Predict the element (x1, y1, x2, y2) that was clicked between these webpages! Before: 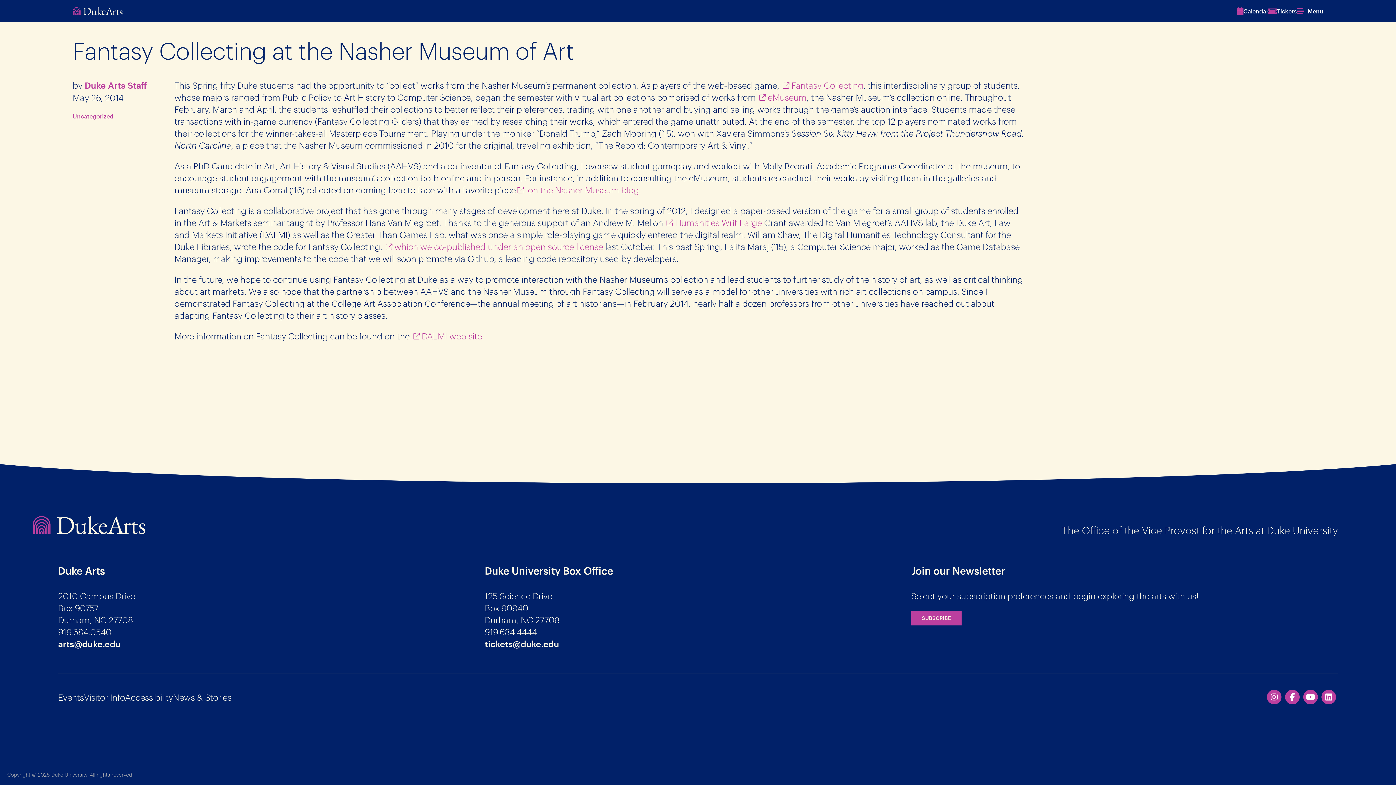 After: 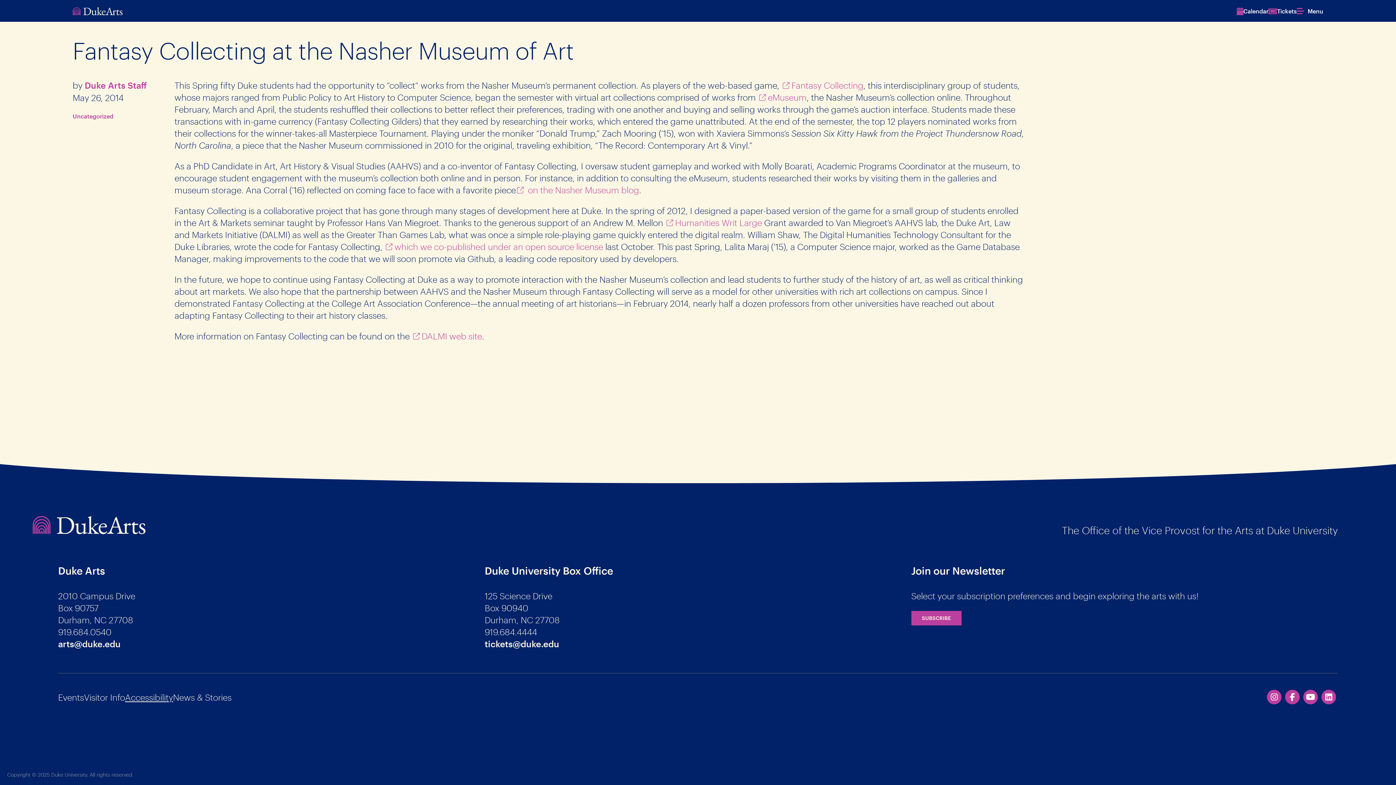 Action: bbox: (125, 692, 173, 702) label: Accessibility